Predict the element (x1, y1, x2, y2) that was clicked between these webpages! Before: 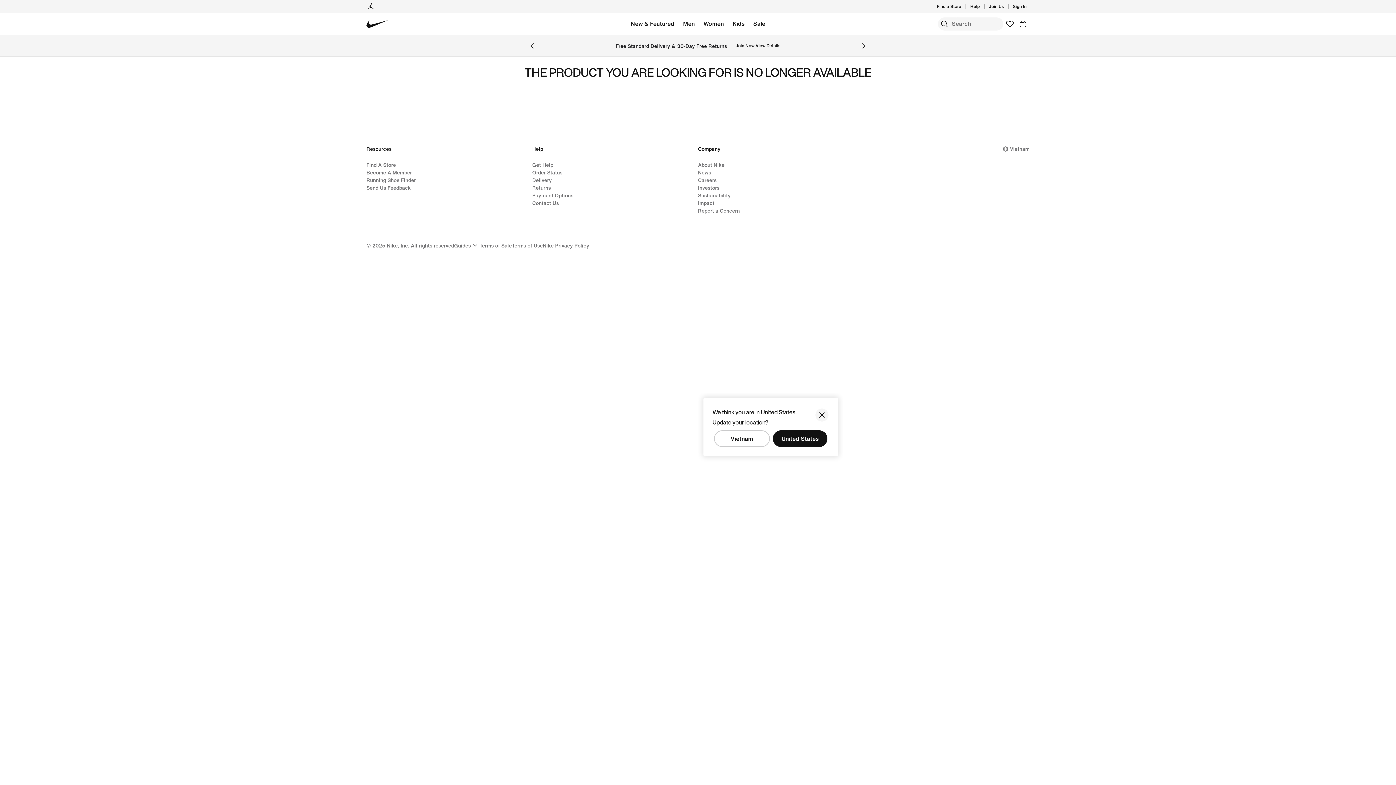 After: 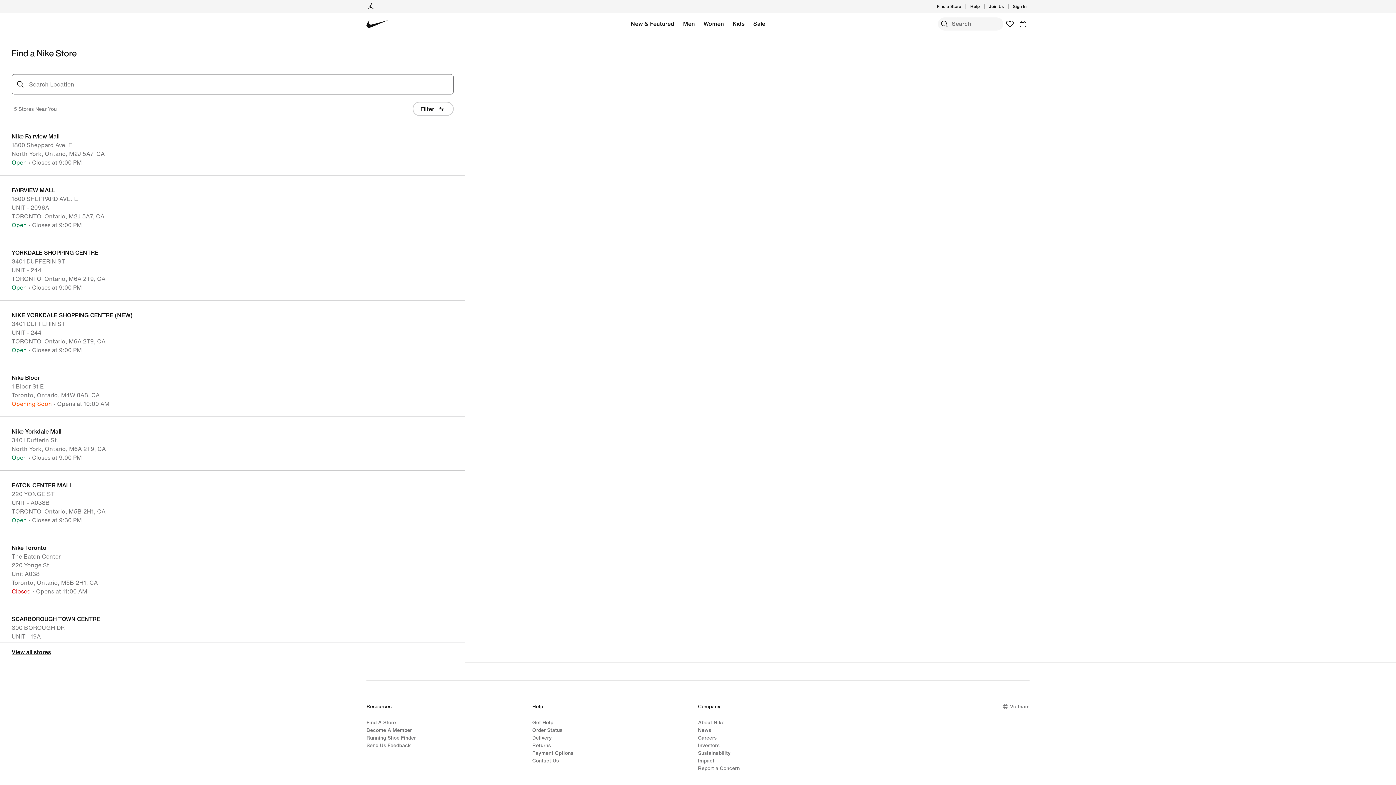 Action: bbox: (937, 3, 961, 9) label: Find a Store